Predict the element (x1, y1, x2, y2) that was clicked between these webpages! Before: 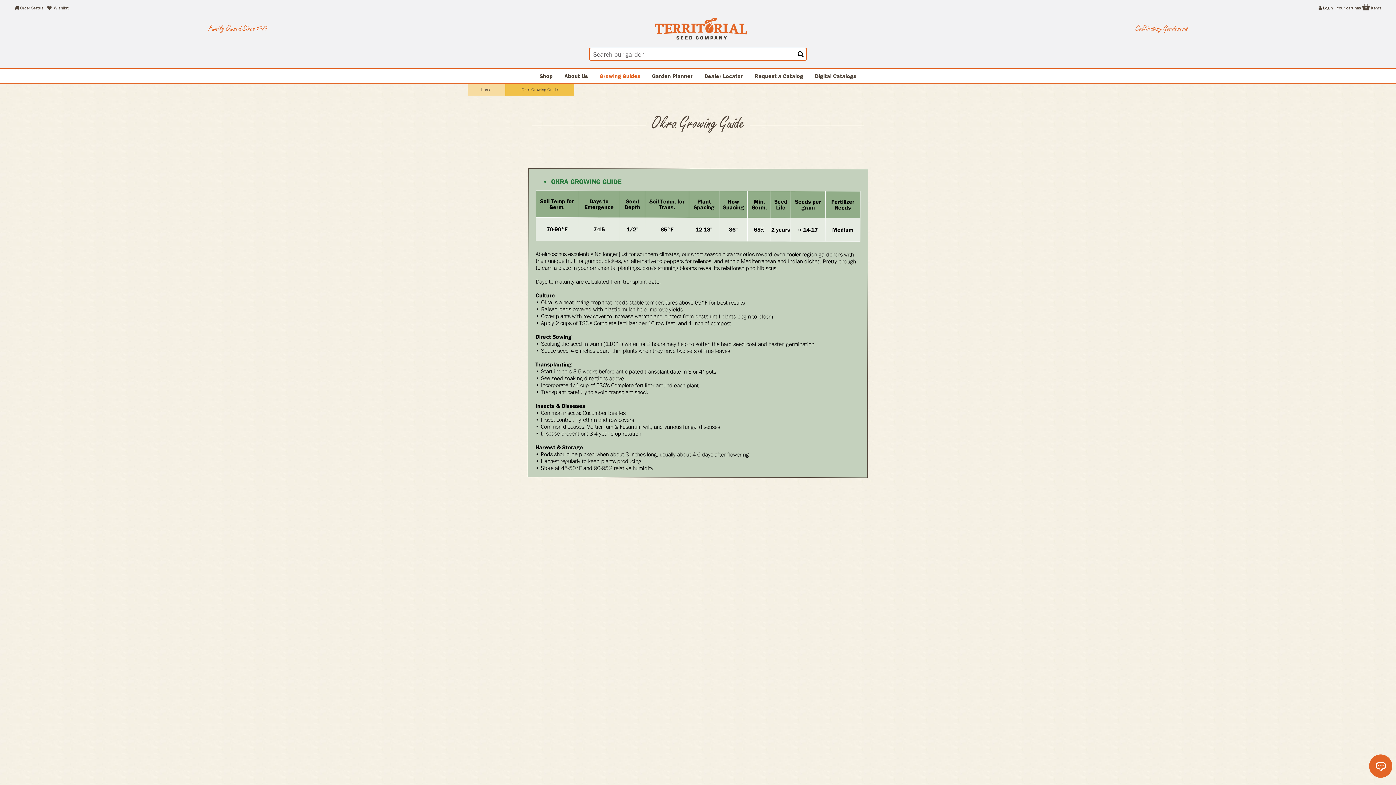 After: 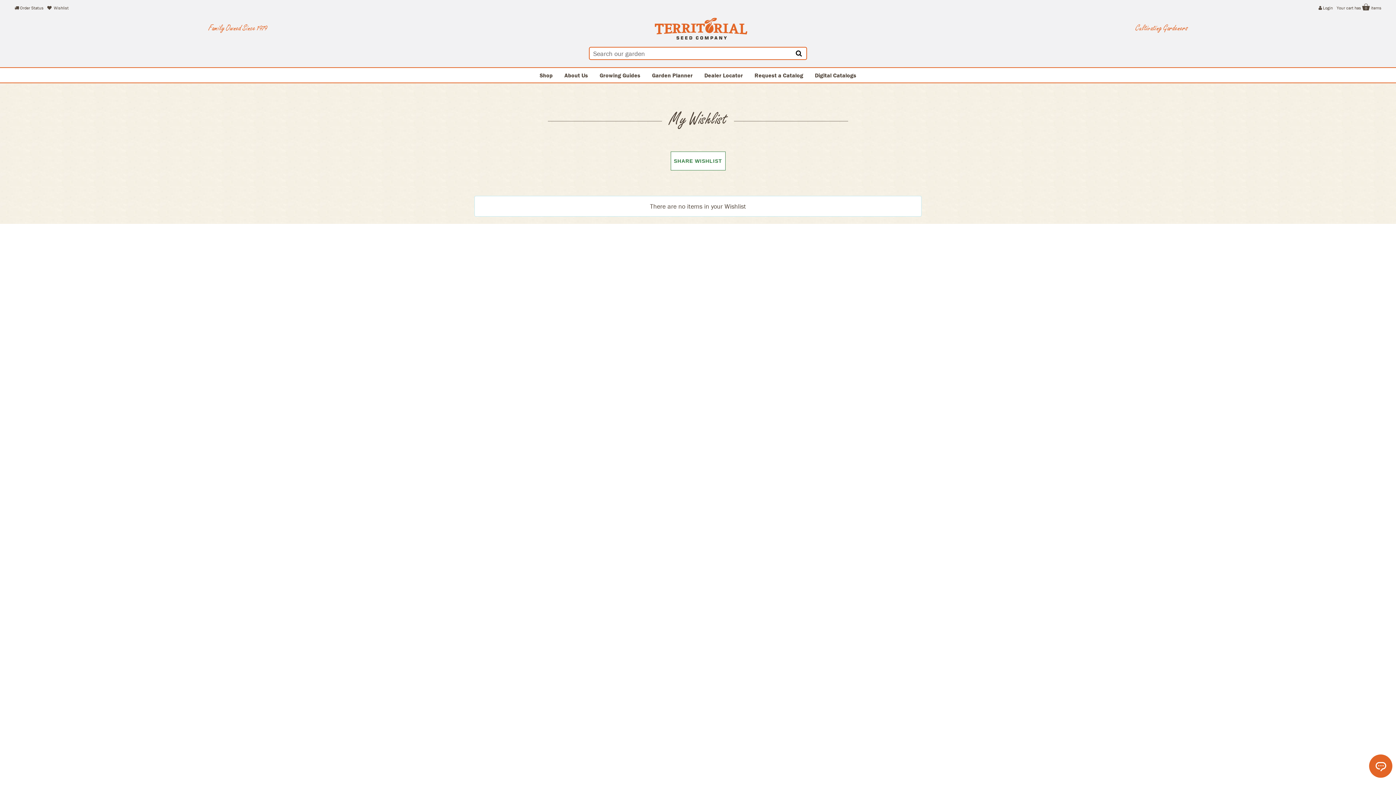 Action: bbox: (47, 5, 77, 10) label:  Wishlist